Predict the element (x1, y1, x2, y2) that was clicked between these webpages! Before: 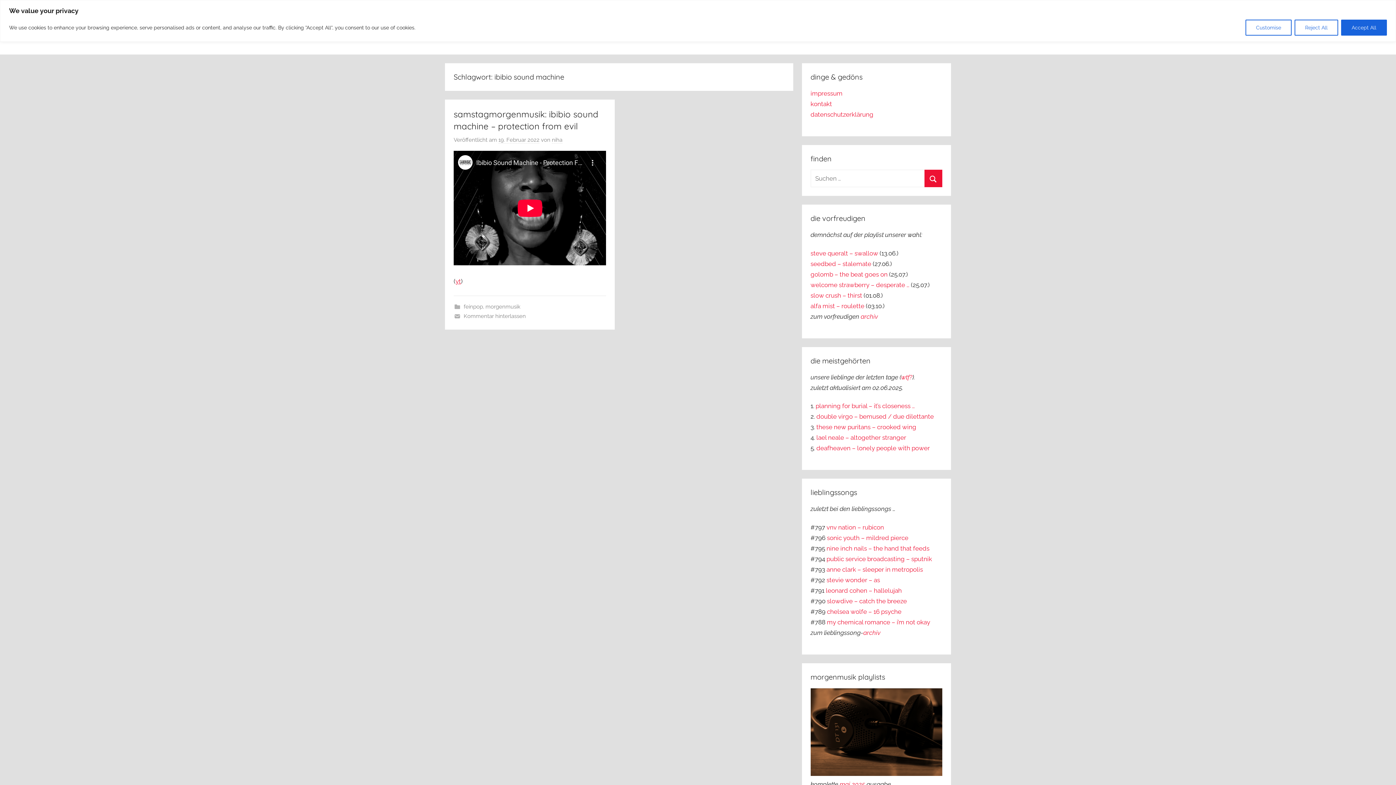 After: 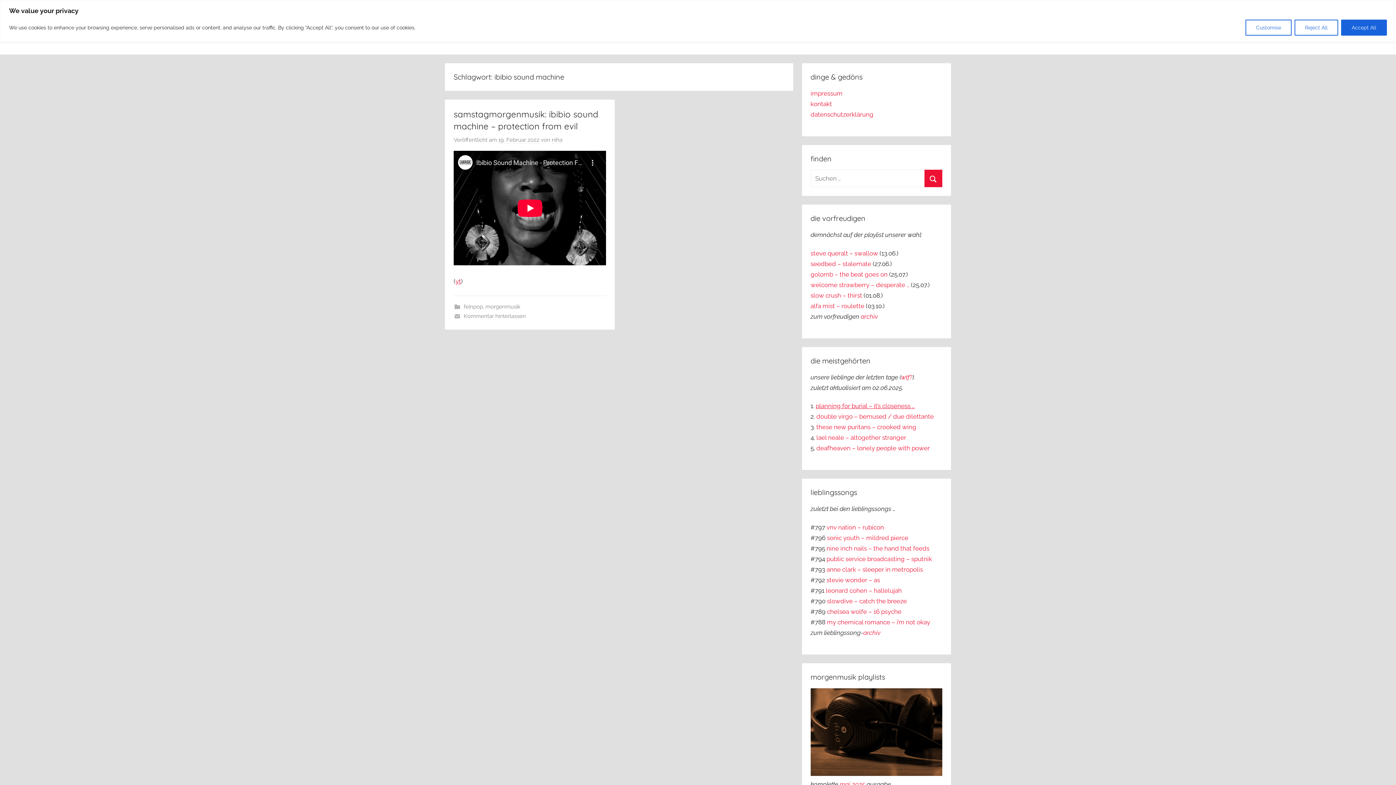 Action: bbox: (815, 402, 915, 409) label: planning for burial – it’s closeness …